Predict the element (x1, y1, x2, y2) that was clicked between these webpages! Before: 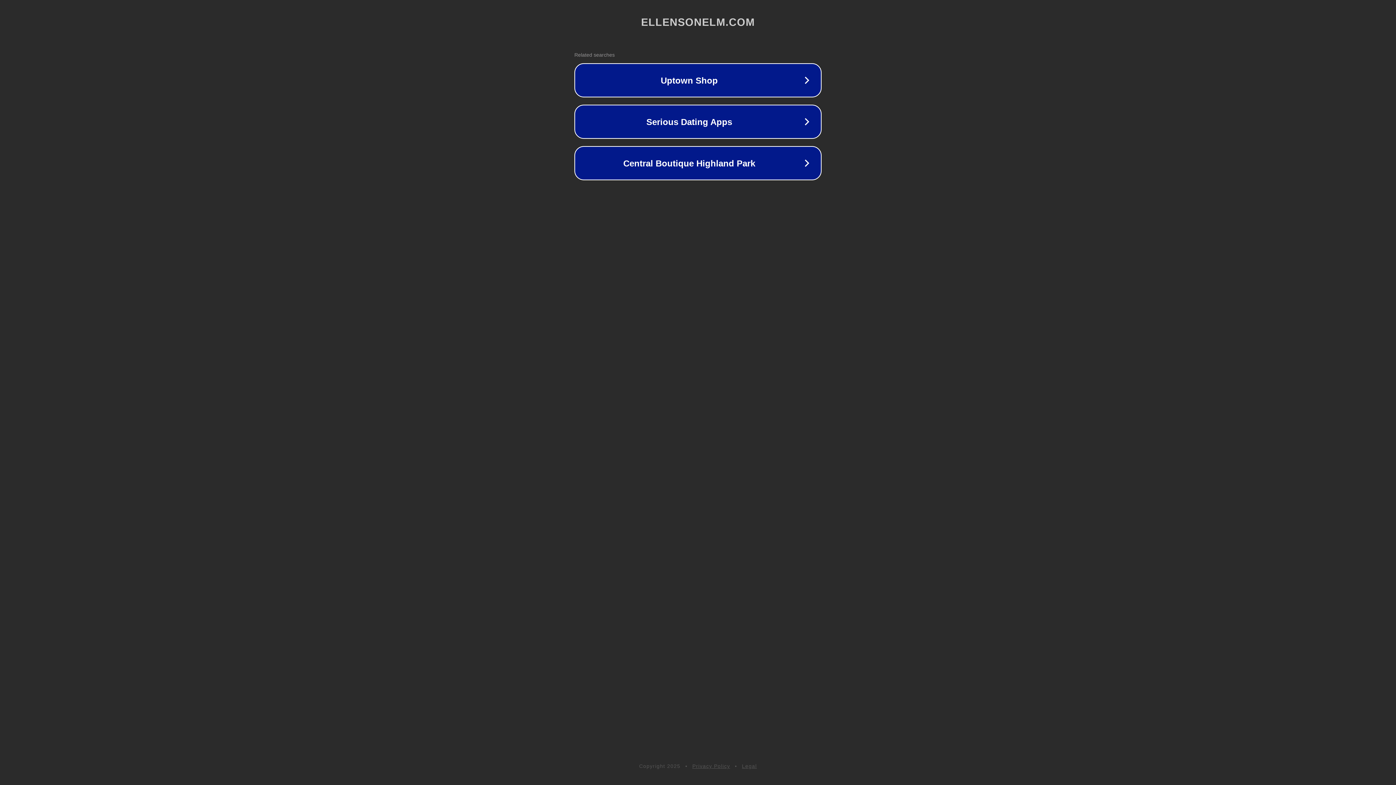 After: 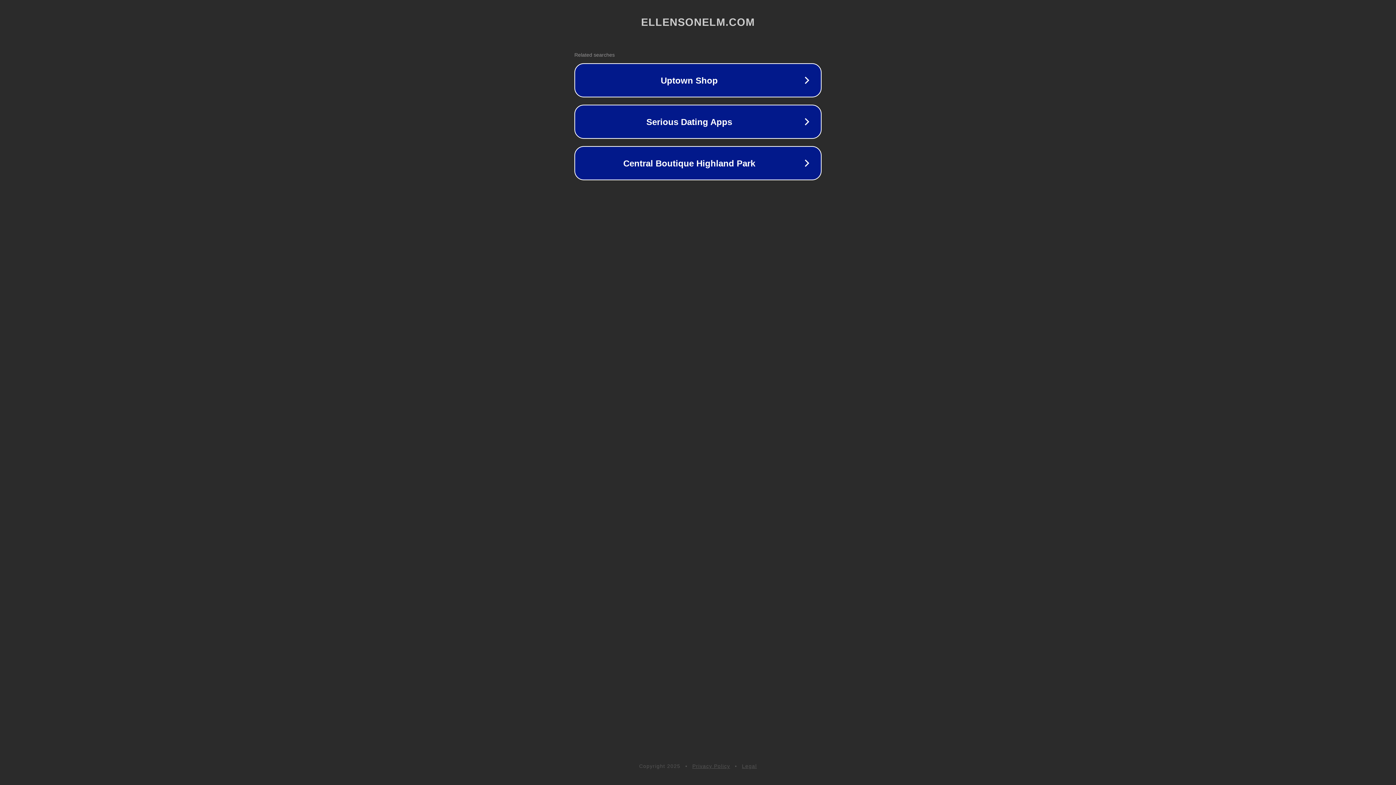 Action: bbox: (692, 763, 730, 769) label: Privacy Policy